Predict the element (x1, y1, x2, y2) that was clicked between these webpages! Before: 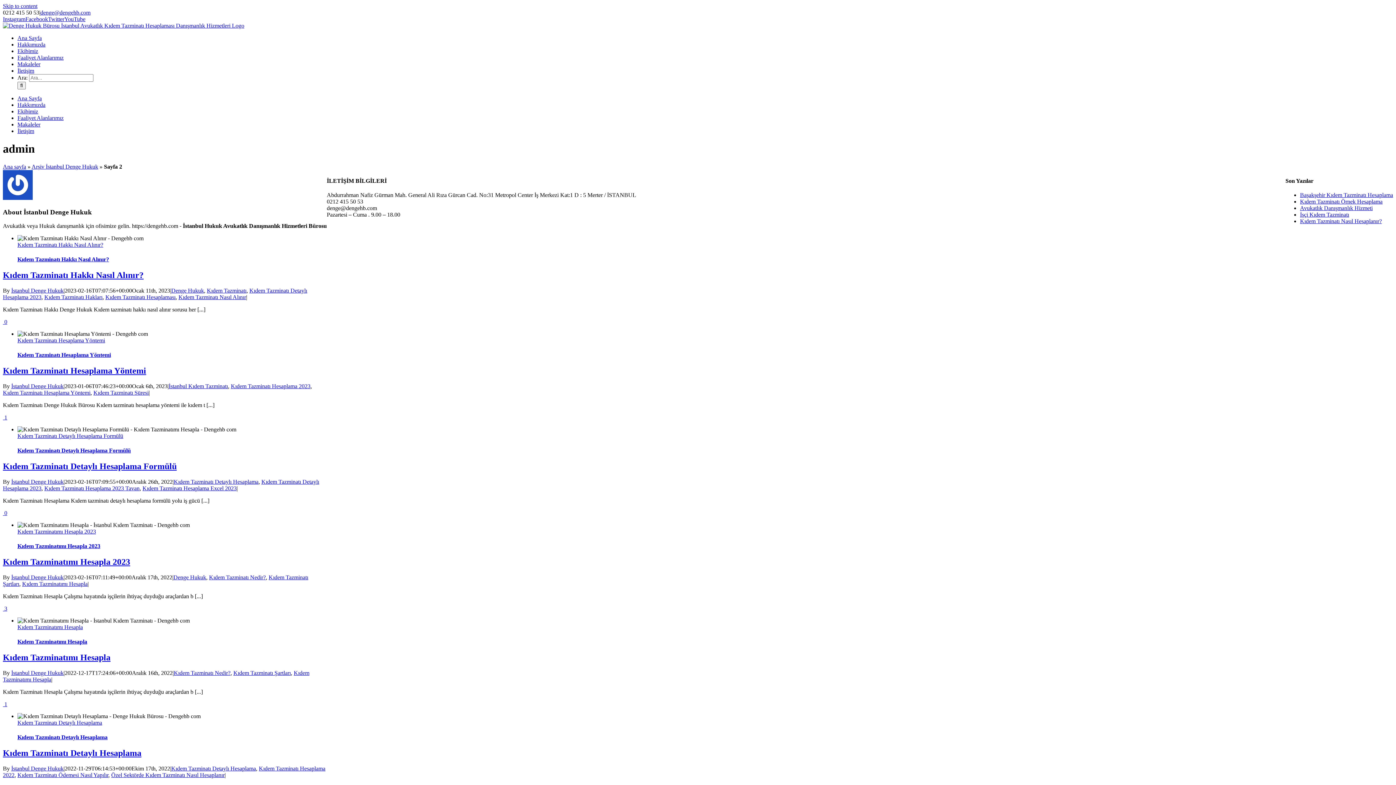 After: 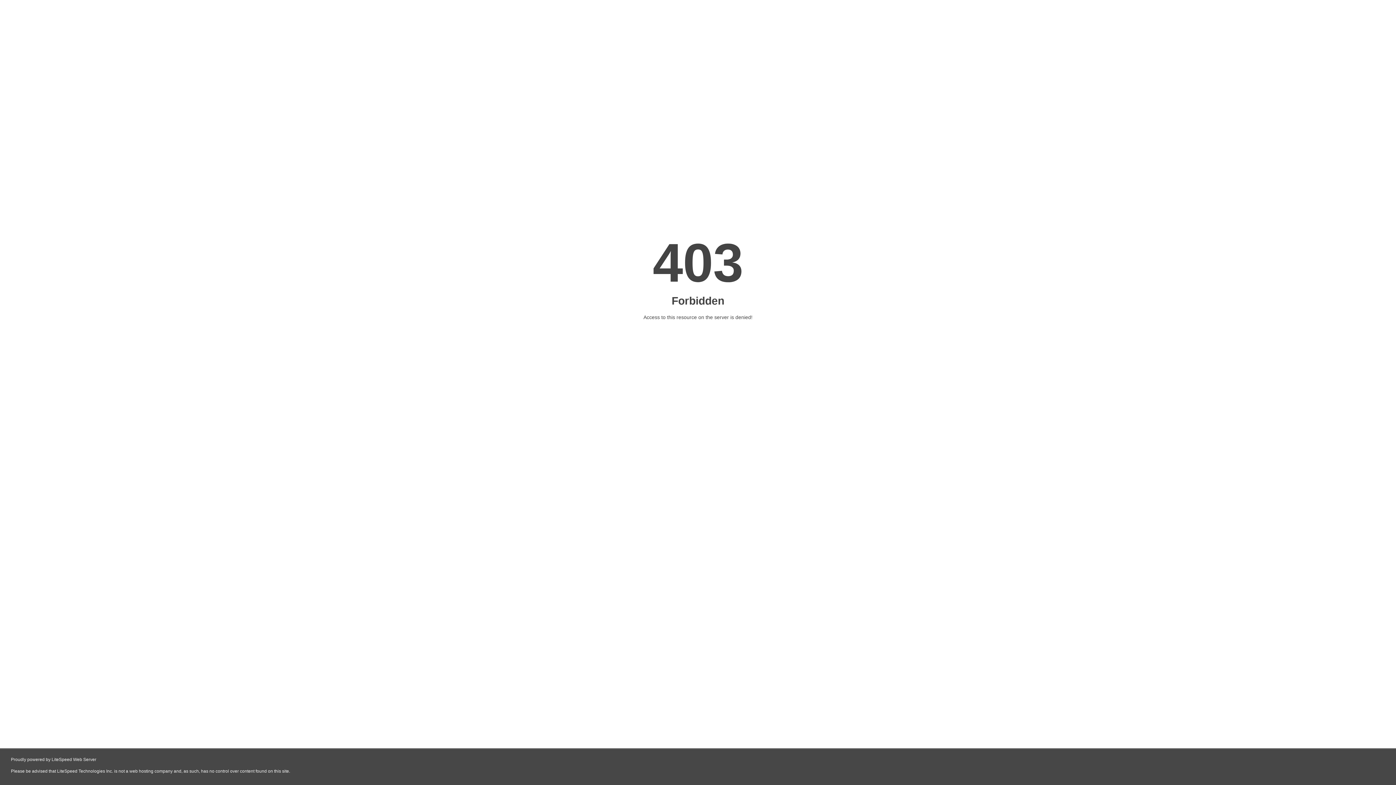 Action: bbox: (2, 389, 90, 395) label: Kıdem Tazminatı Hesaplama Yöntemi